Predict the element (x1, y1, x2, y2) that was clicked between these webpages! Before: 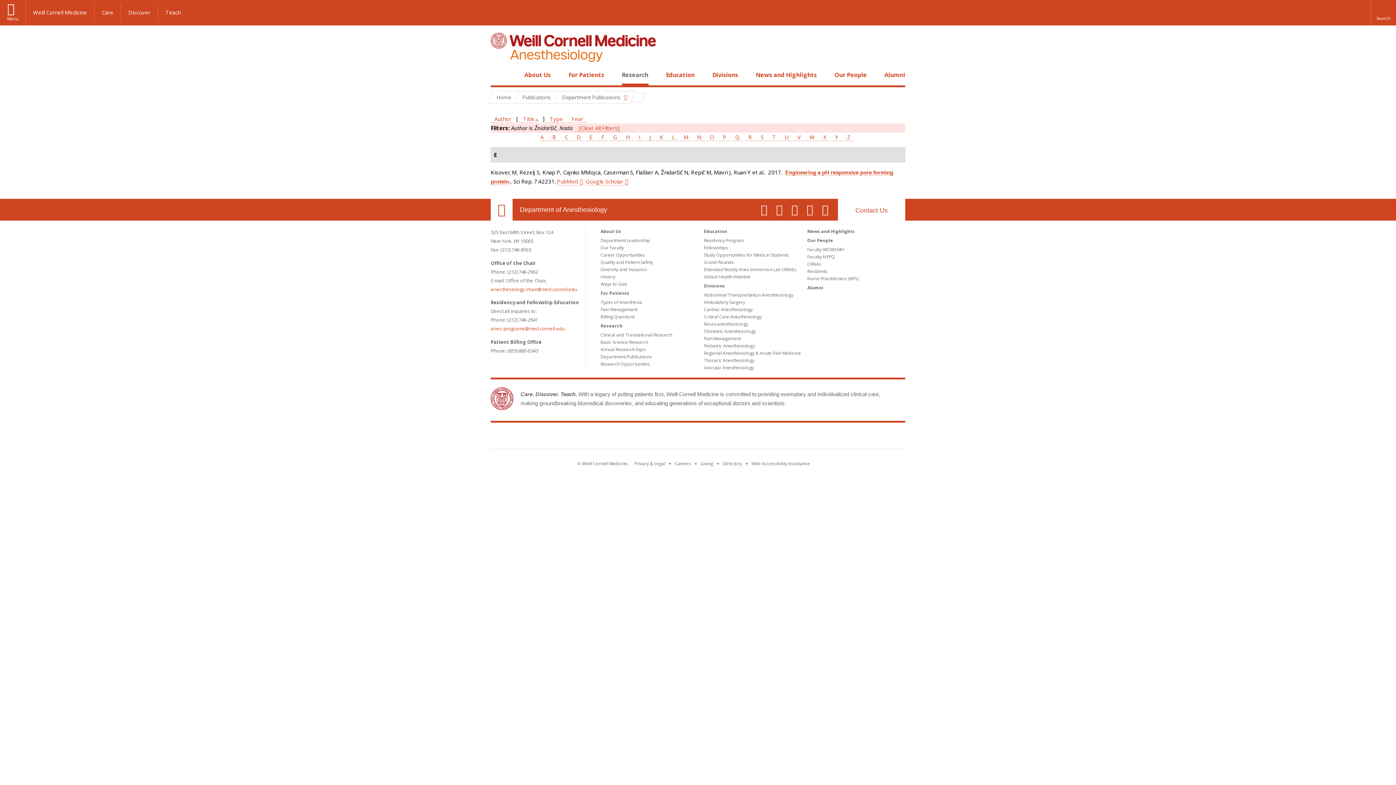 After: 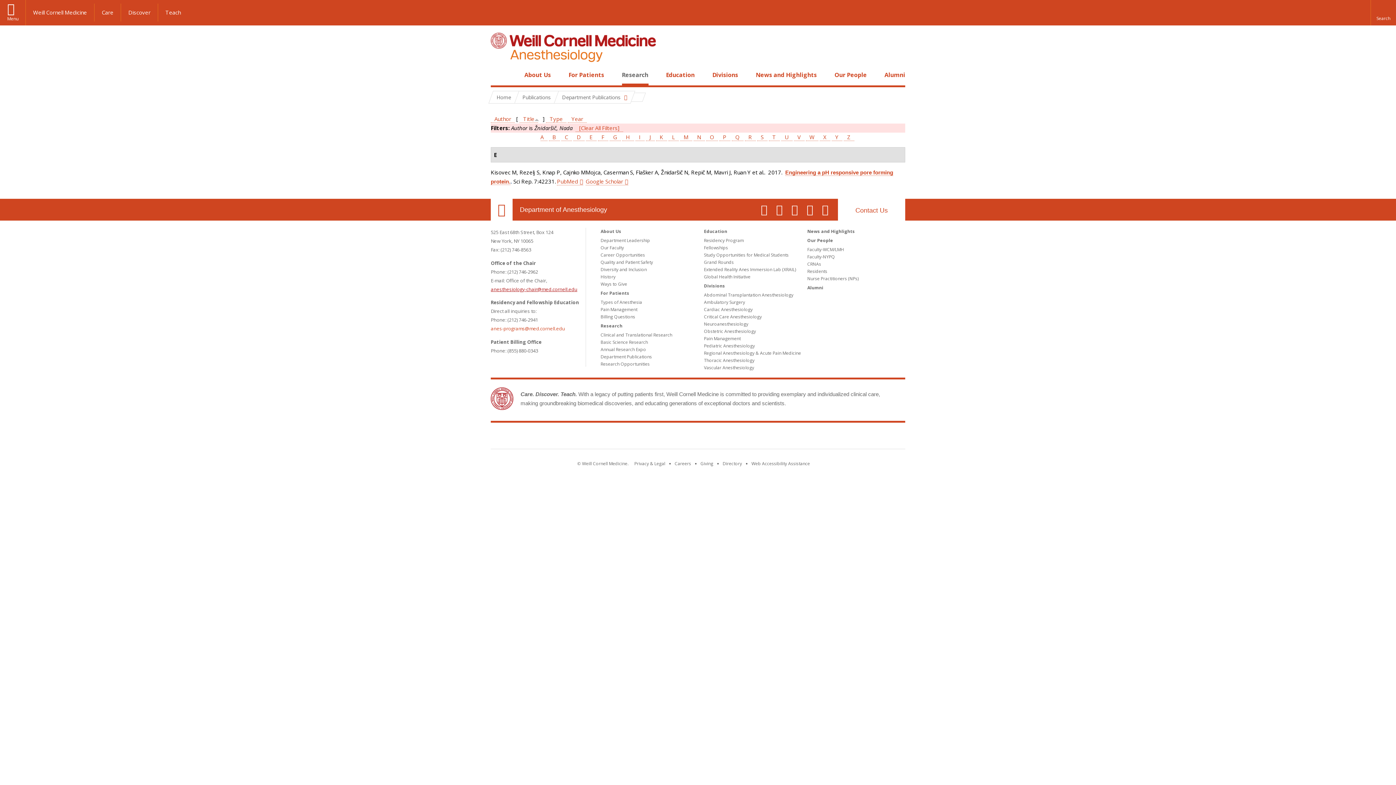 Action: bbox: (490, 286, 577, 292) label: anesthesiology-chair@med.cornell.edu